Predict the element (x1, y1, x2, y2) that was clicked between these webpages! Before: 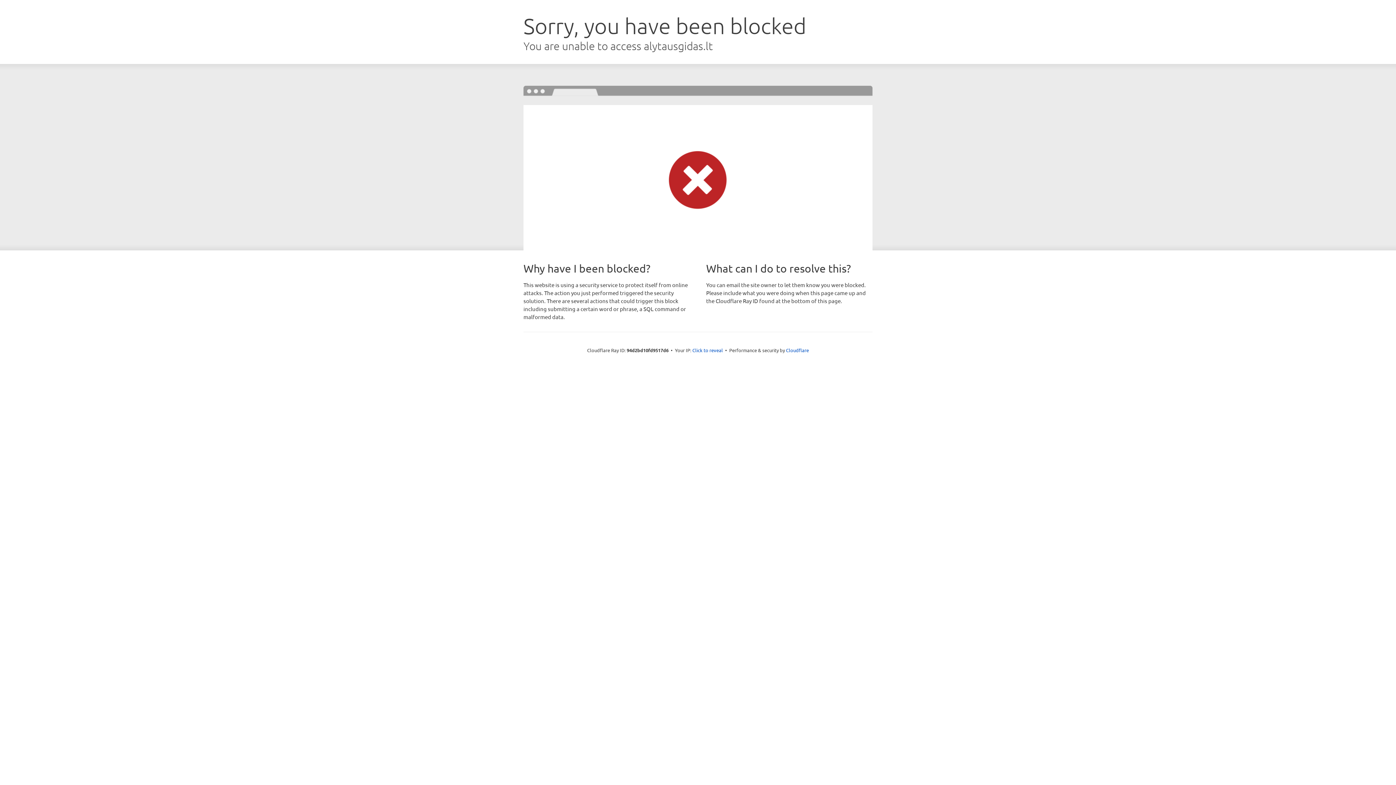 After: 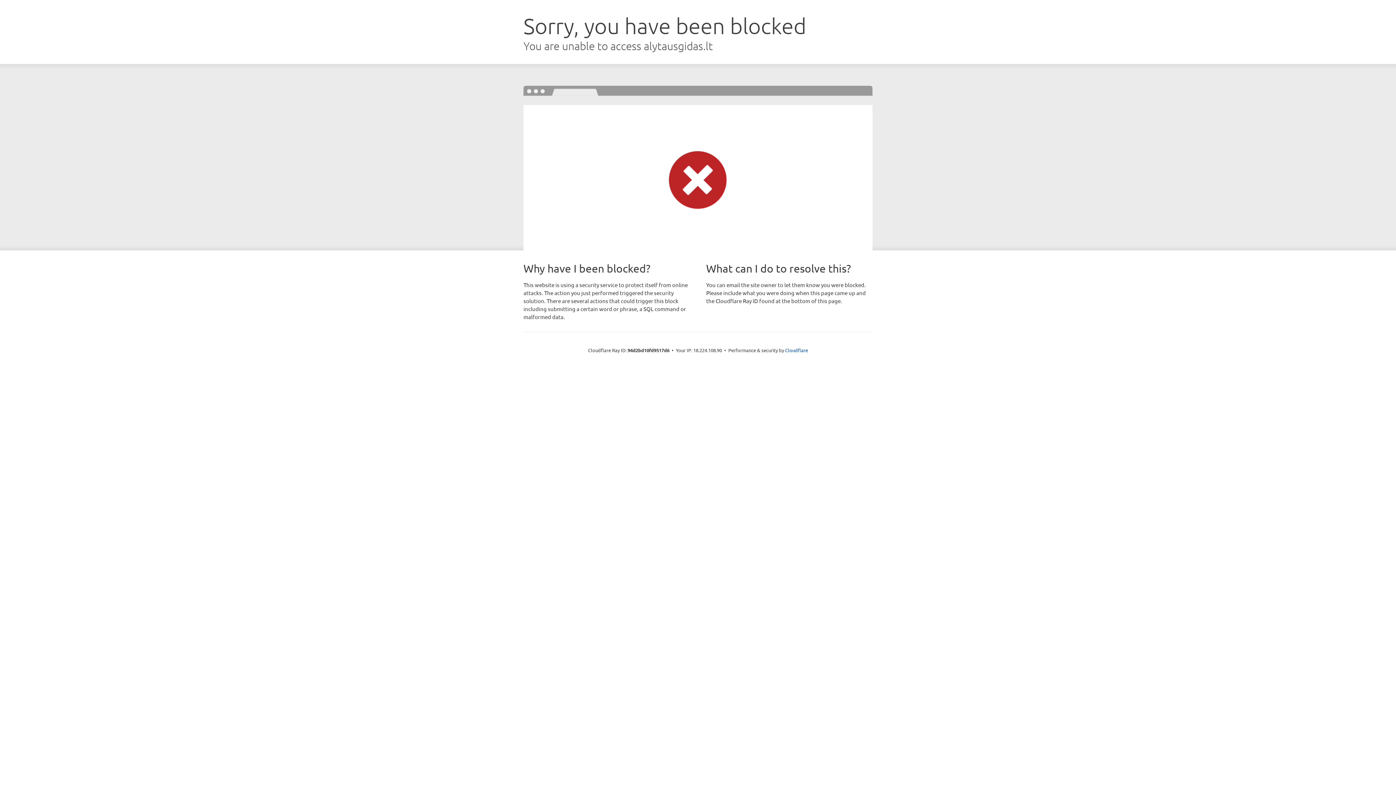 Action: bbox: (692, 346, 723, 353) label: Click to reveal